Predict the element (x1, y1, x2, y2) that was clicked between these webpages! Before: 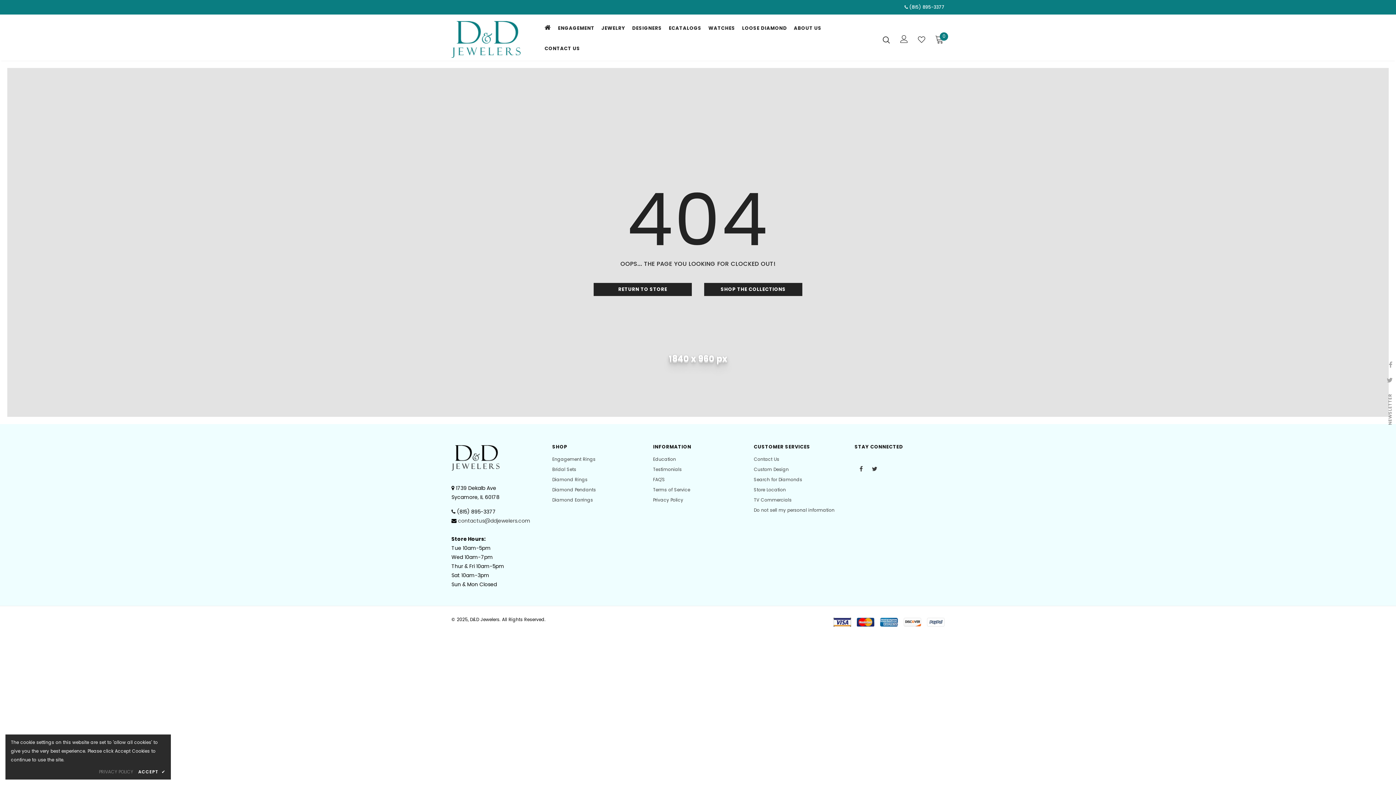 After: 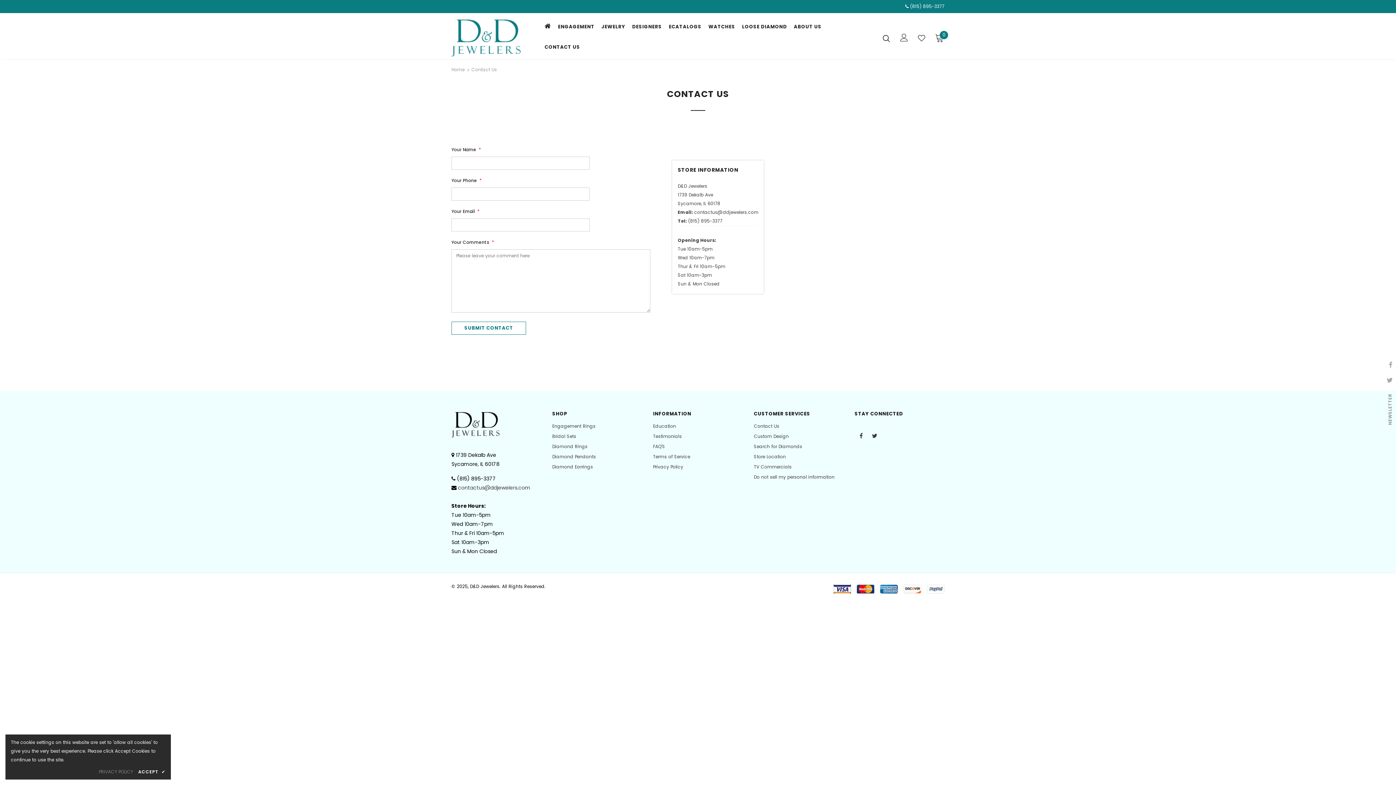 Action: bbox: (754, 454, 779, 464) label: Contact Us